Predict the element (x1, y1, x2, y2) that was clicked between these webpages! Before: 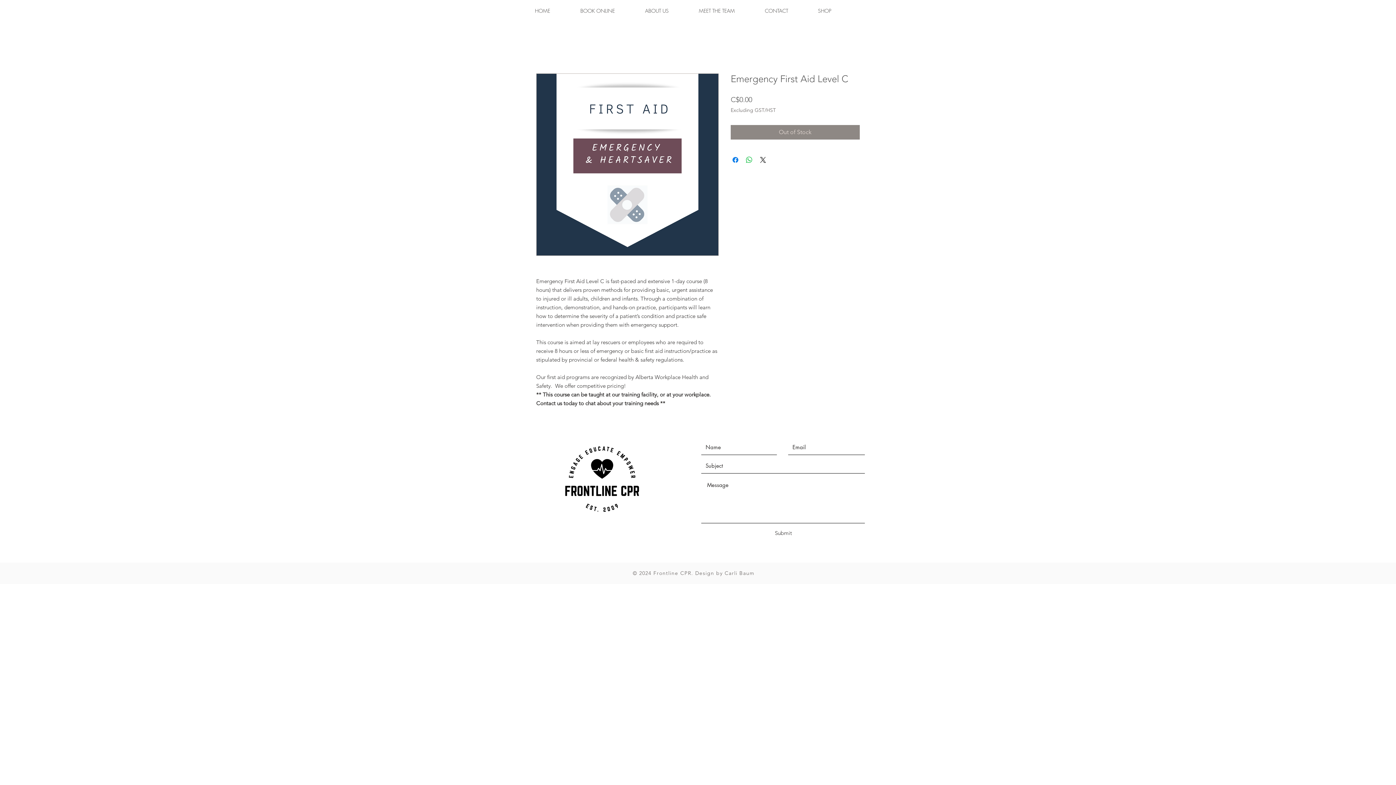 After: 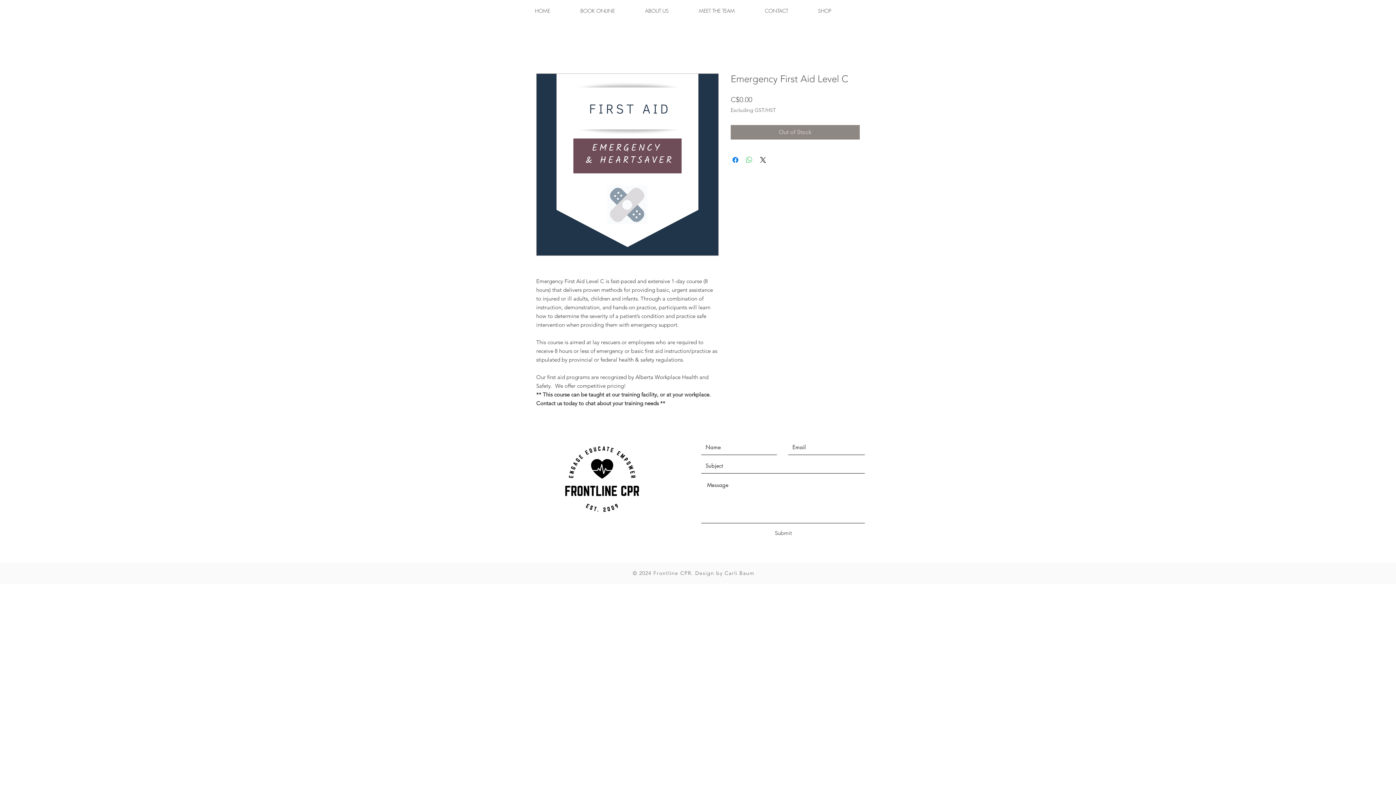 Action: label: Share on WhatsApp bbox: (745, 155, 753, 164)